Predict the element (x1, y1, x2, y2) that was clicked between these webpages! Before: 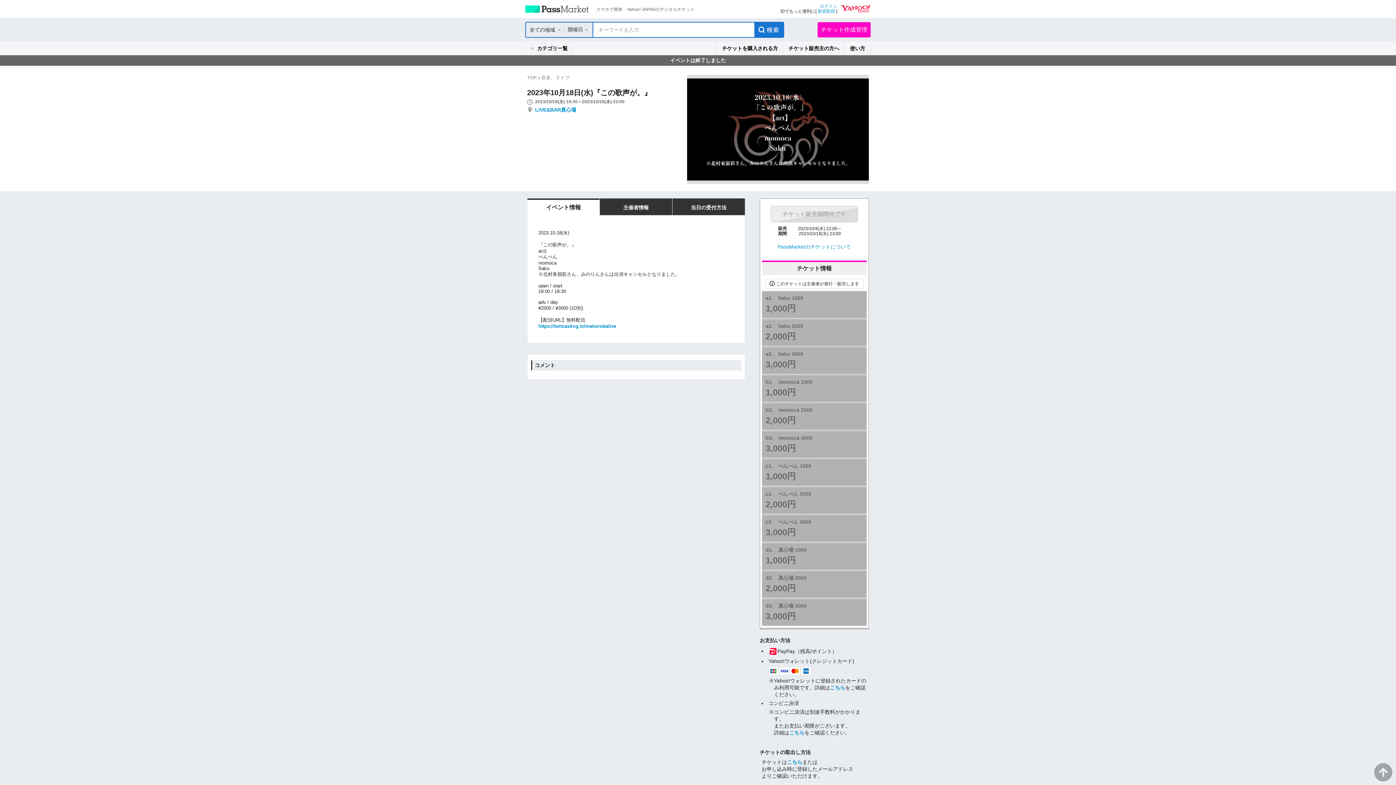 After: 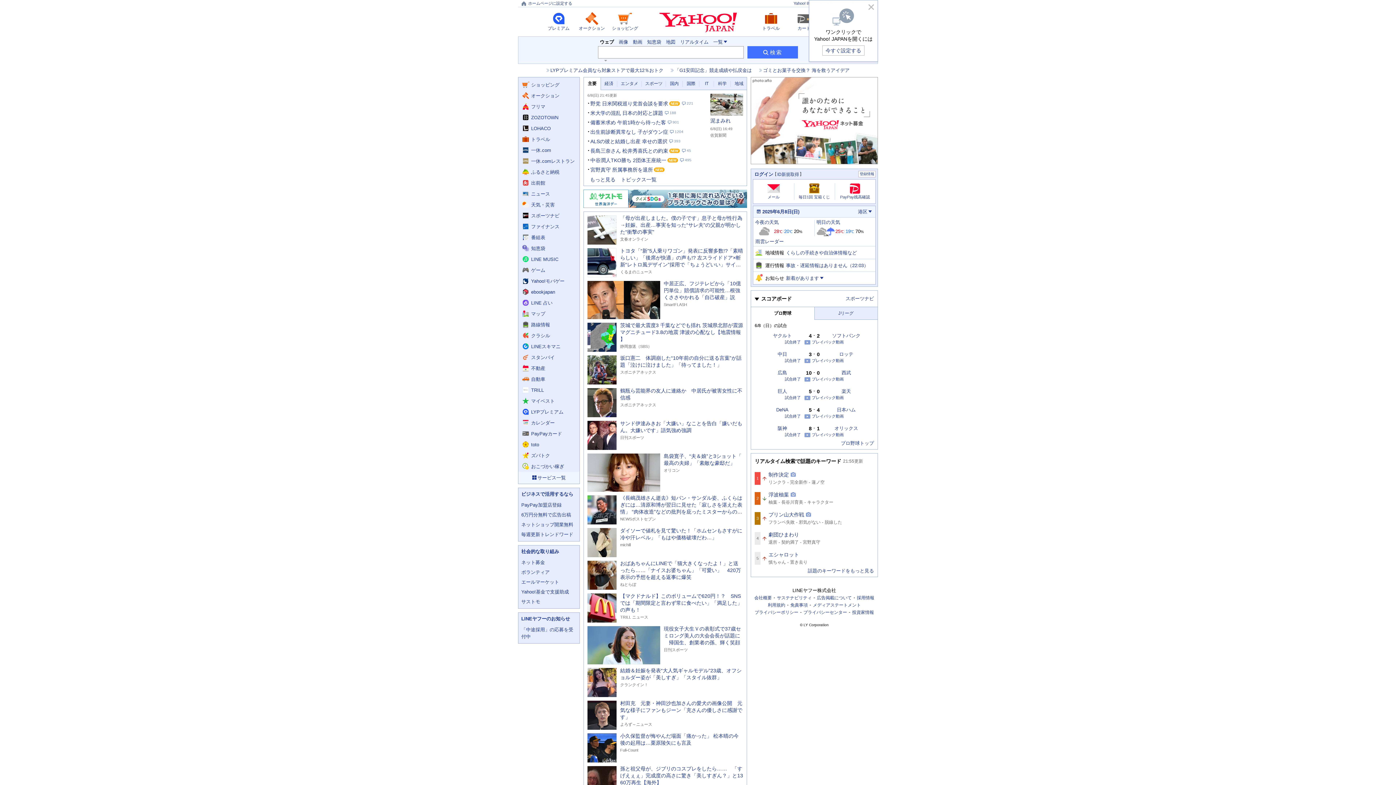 Action: bbox: (841, 5, 870, 13)